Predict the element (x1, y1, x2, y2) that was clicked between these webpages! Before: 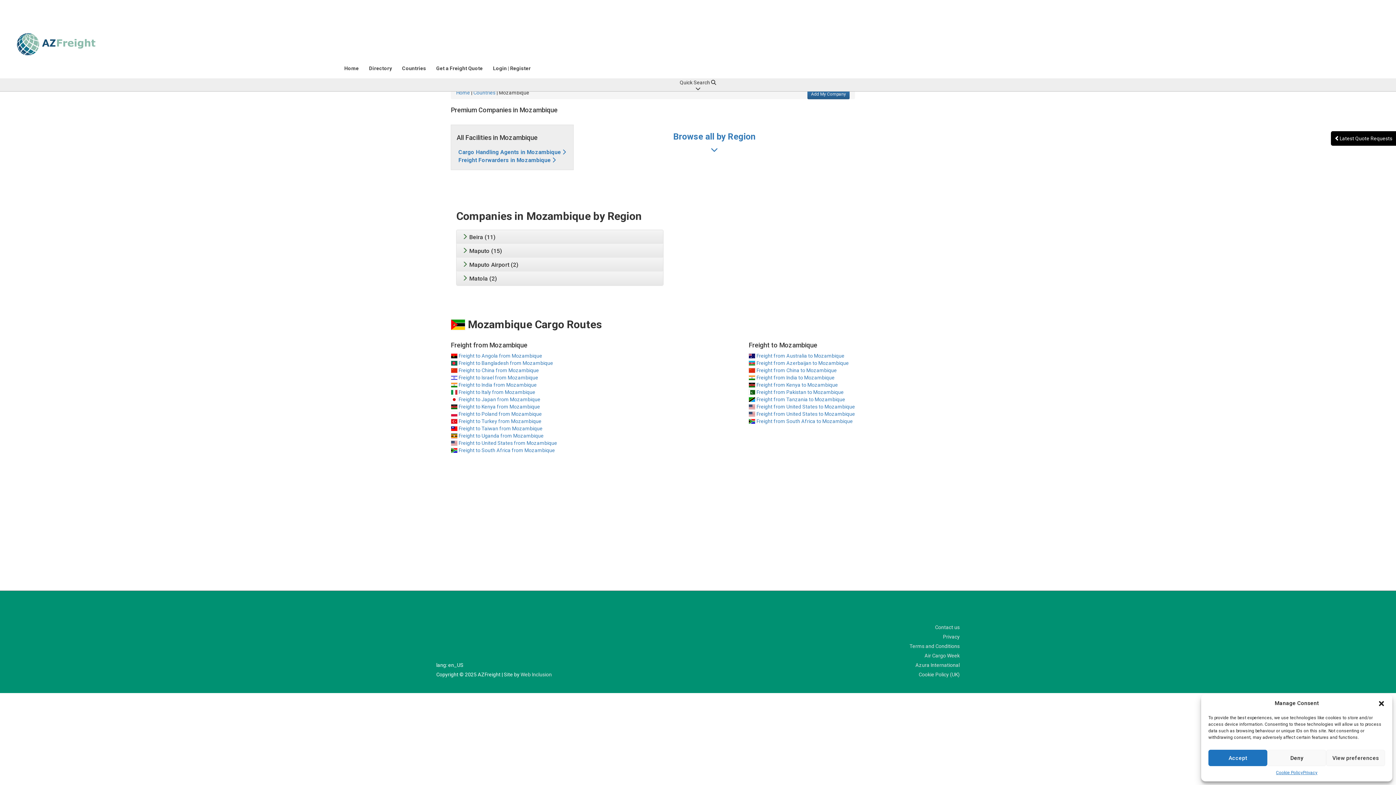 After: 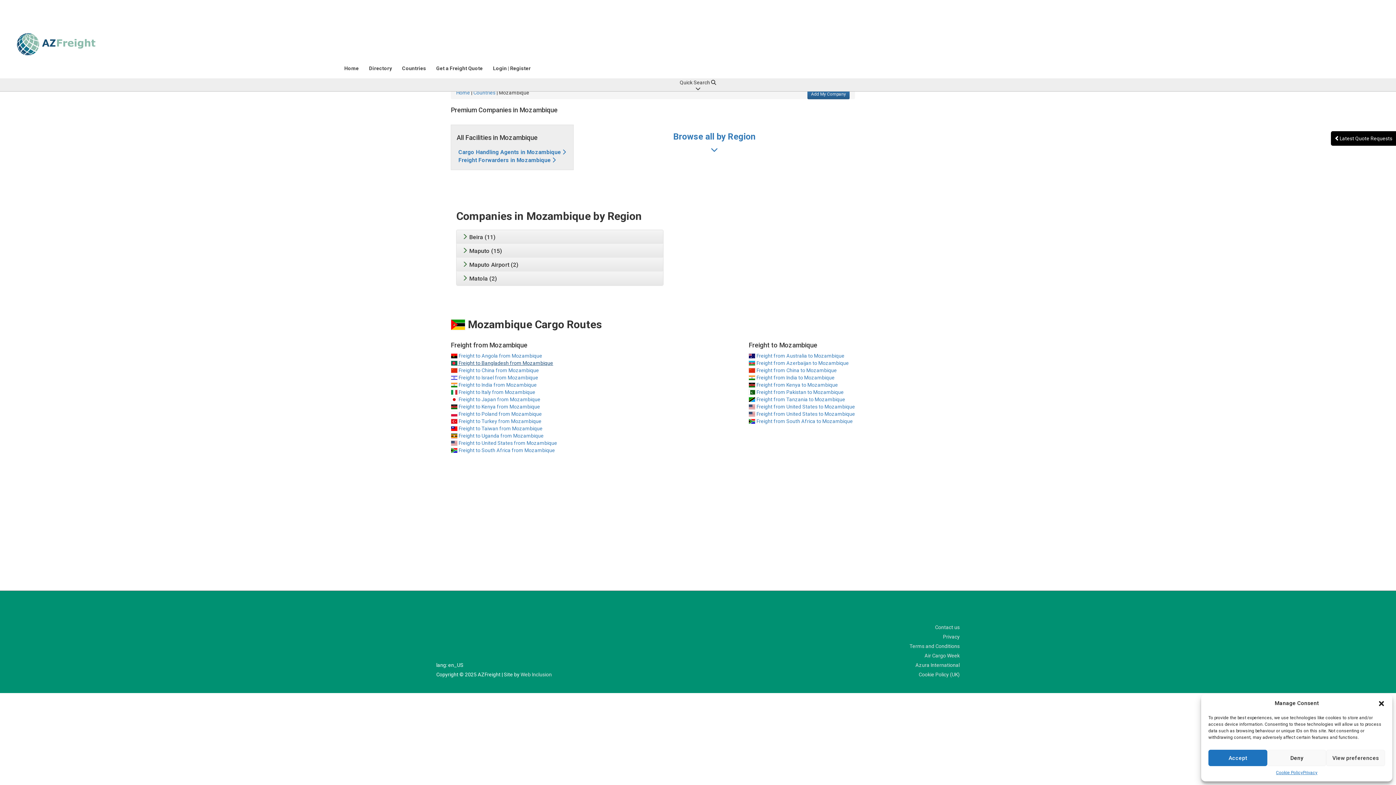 Action: bbox: (450, 360, 553, 366) label:  Freight to Bangladesh from Mozambique